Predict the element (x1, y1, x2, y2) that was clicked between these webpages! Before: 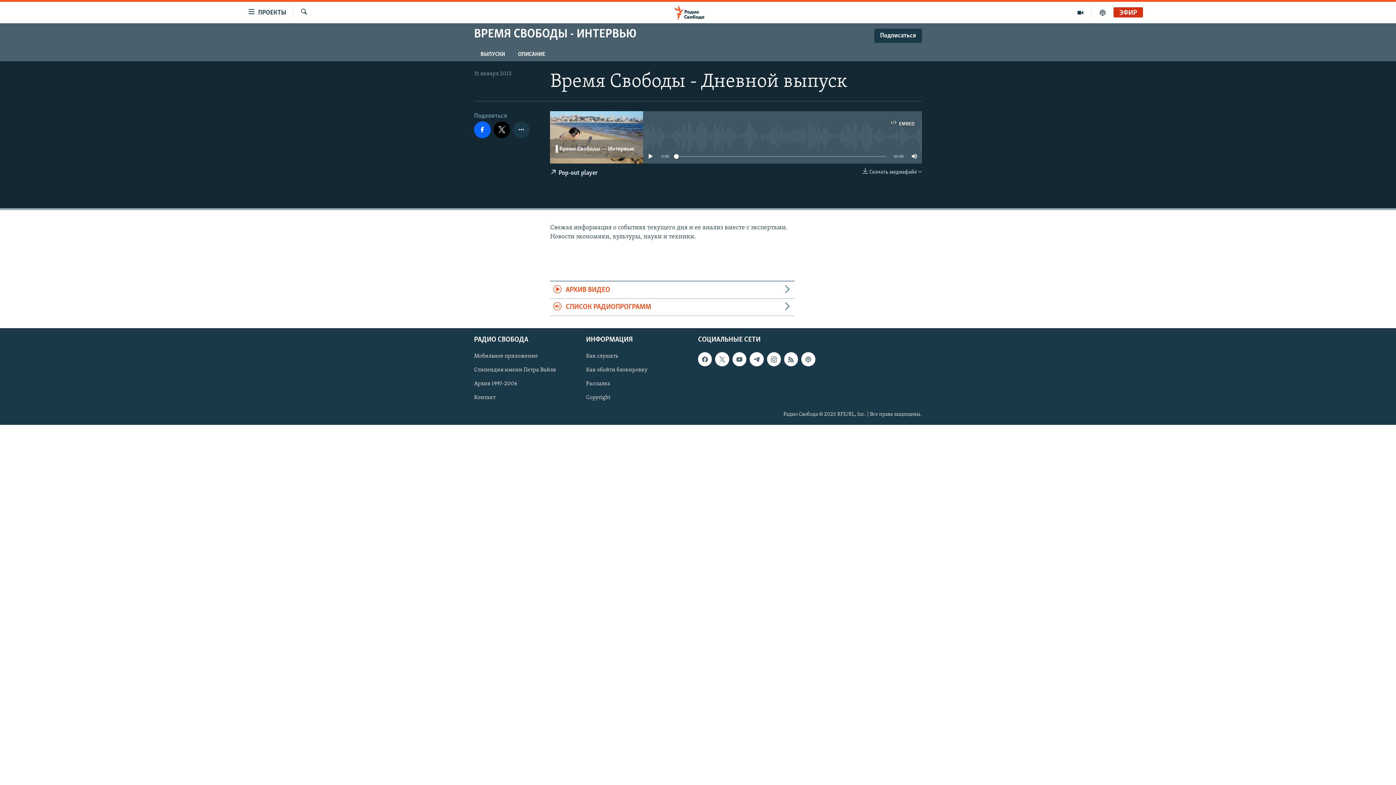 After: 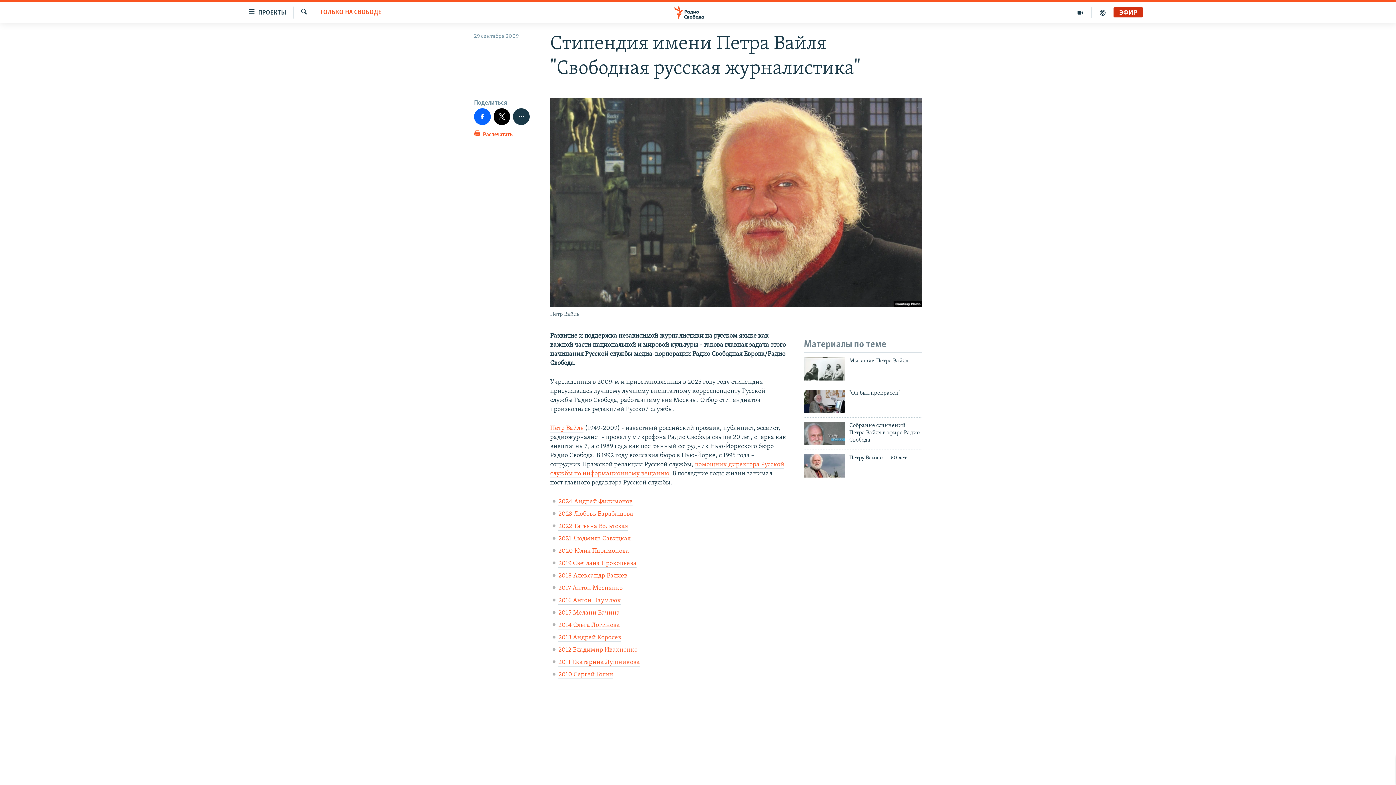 Action: label: Стипендия имени Петра Вайля bbox: (474, 366, 581, 374)